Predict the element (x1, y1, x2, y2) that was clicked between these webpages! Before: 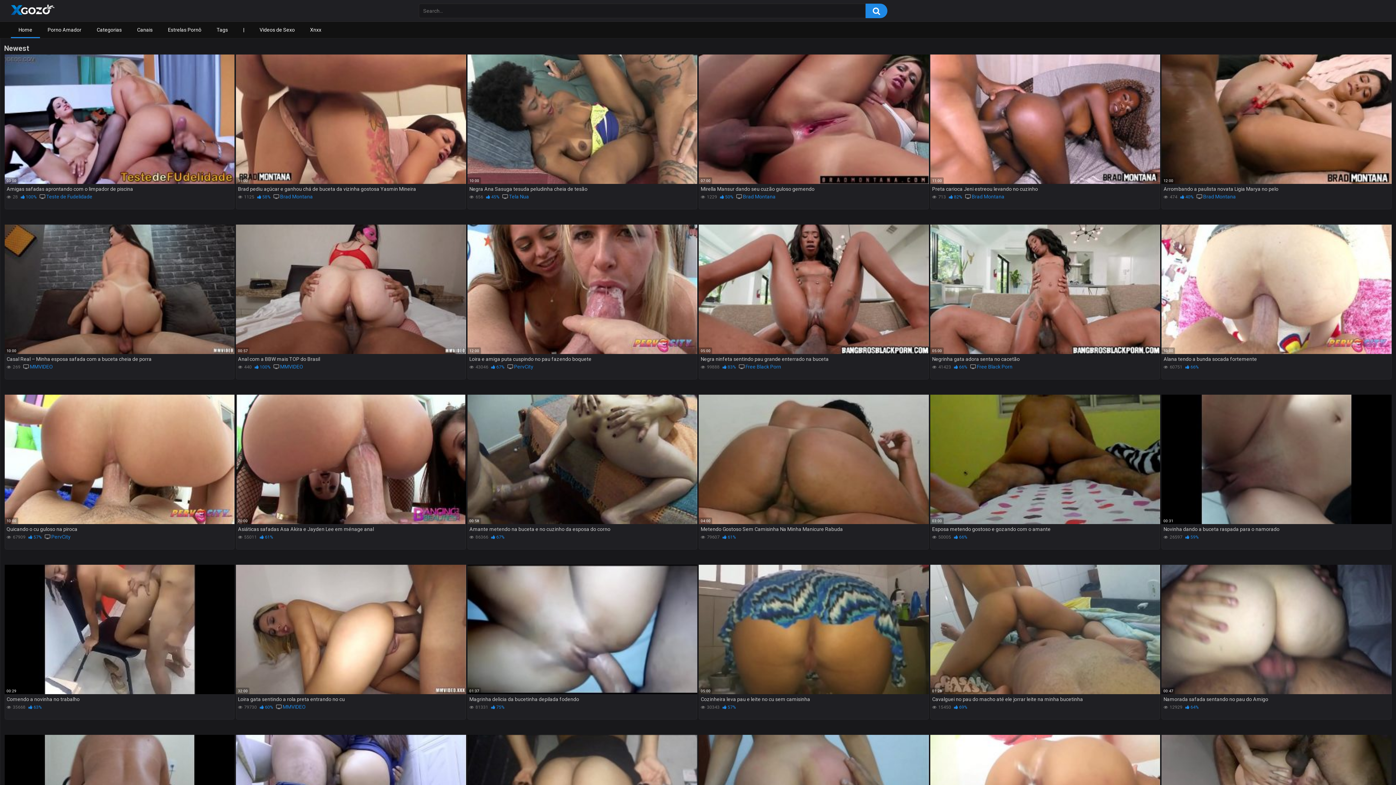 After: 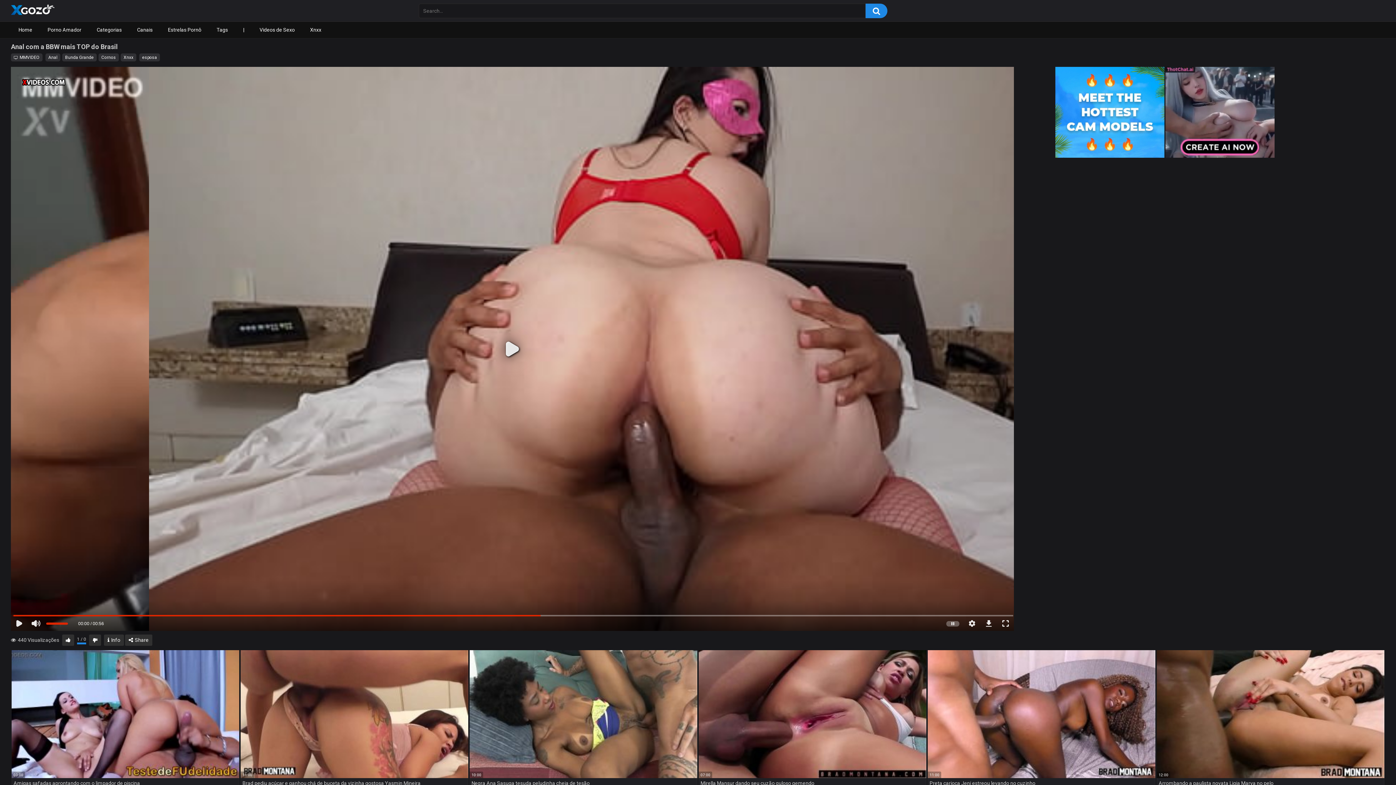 Action: bbox: (236, 224, 466, 354) label: 00:57